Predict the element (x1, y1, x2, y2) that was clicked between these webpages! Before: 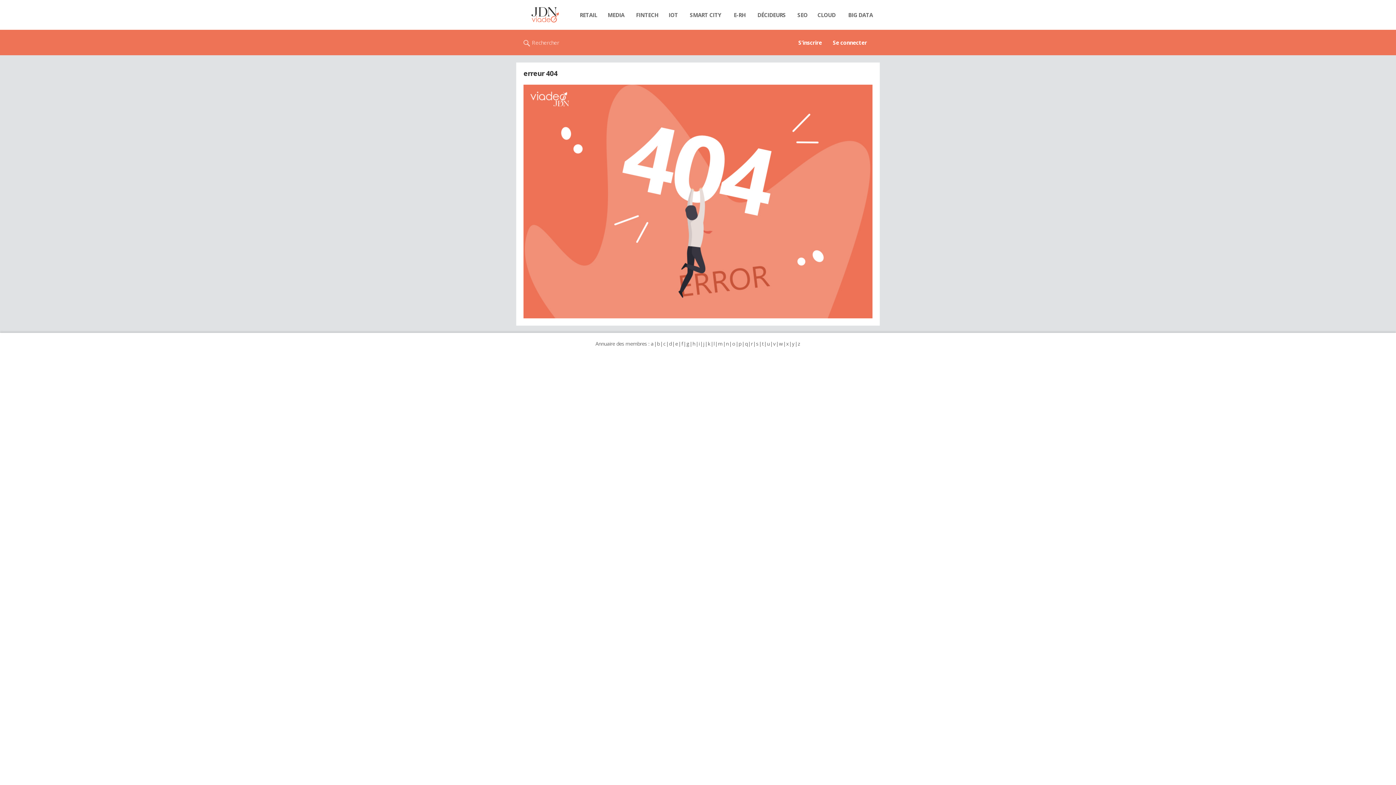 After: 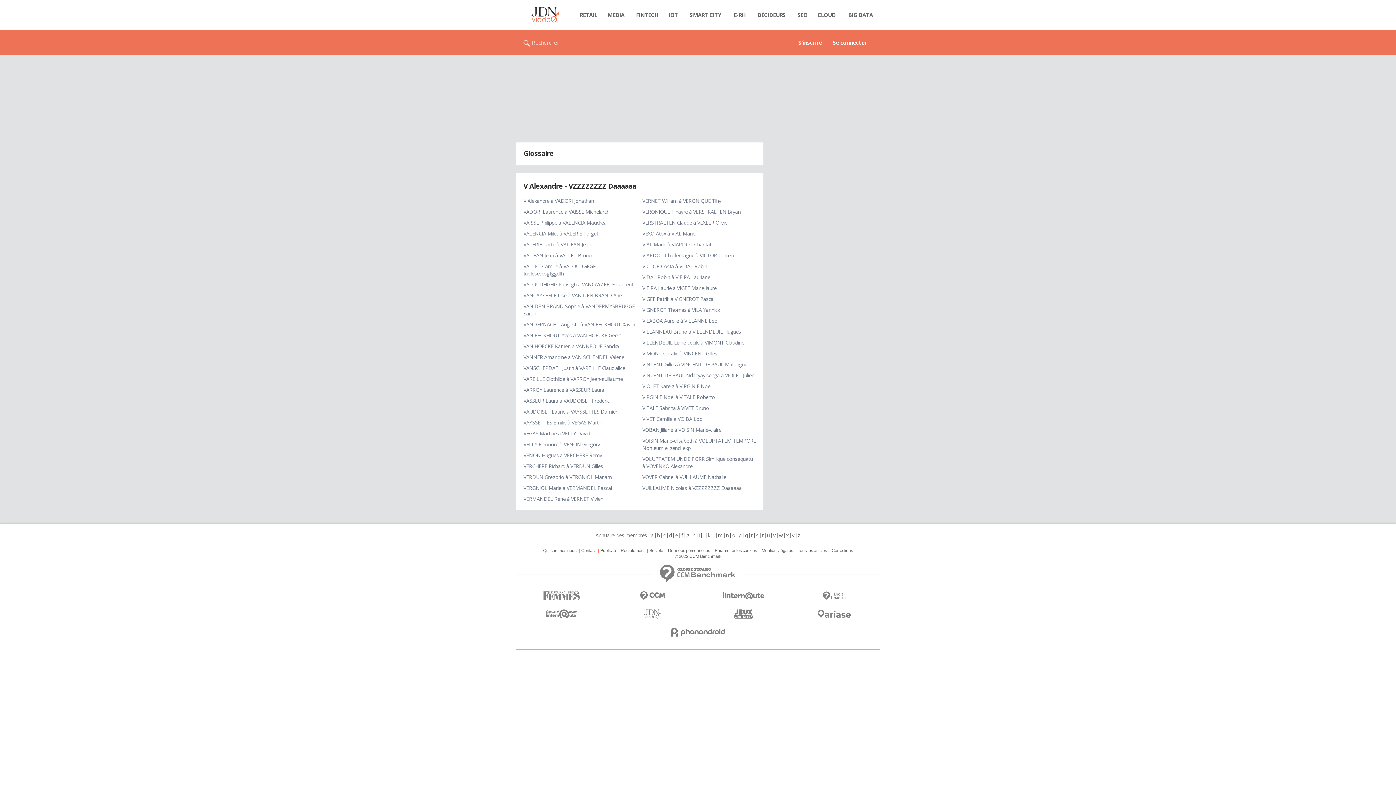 Action: label: v bbox: (772, 340, 776, 347)